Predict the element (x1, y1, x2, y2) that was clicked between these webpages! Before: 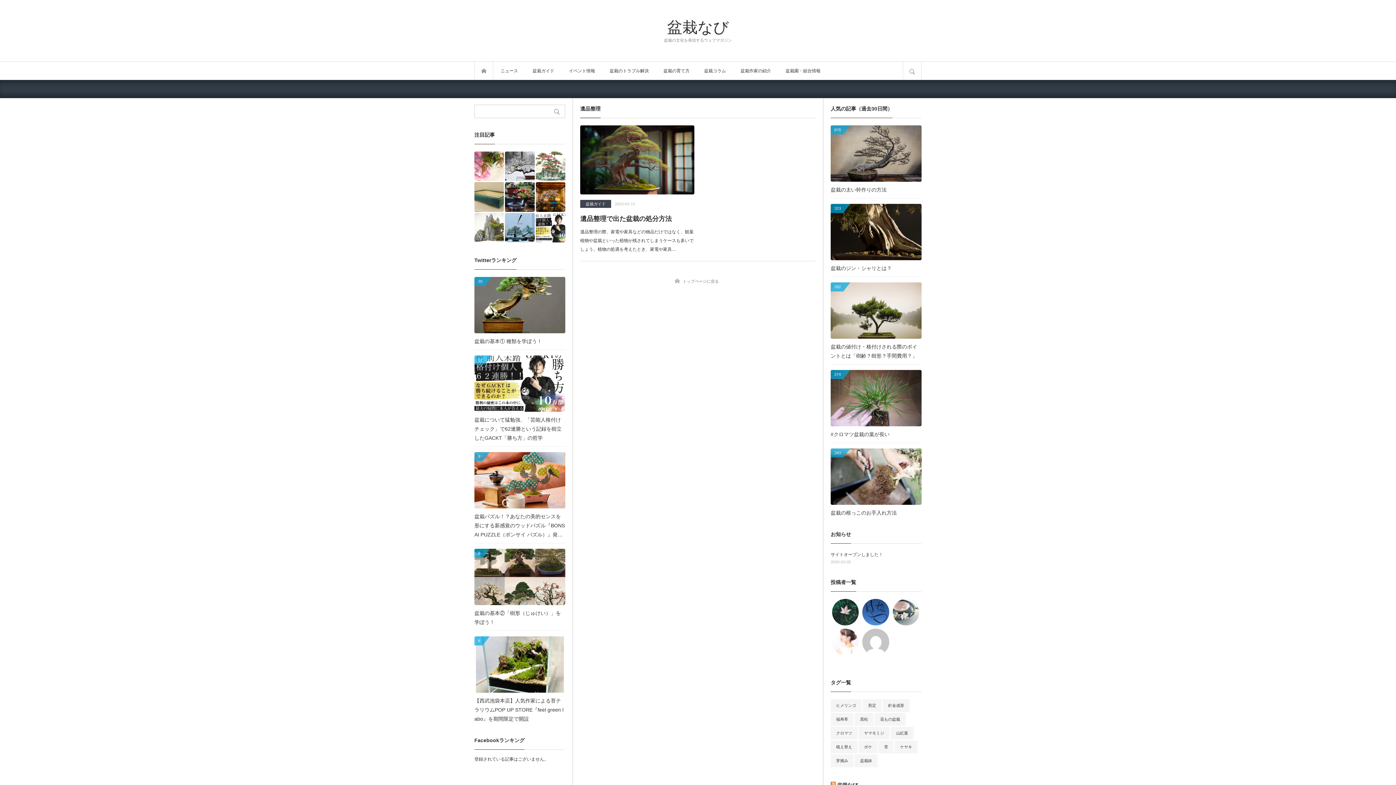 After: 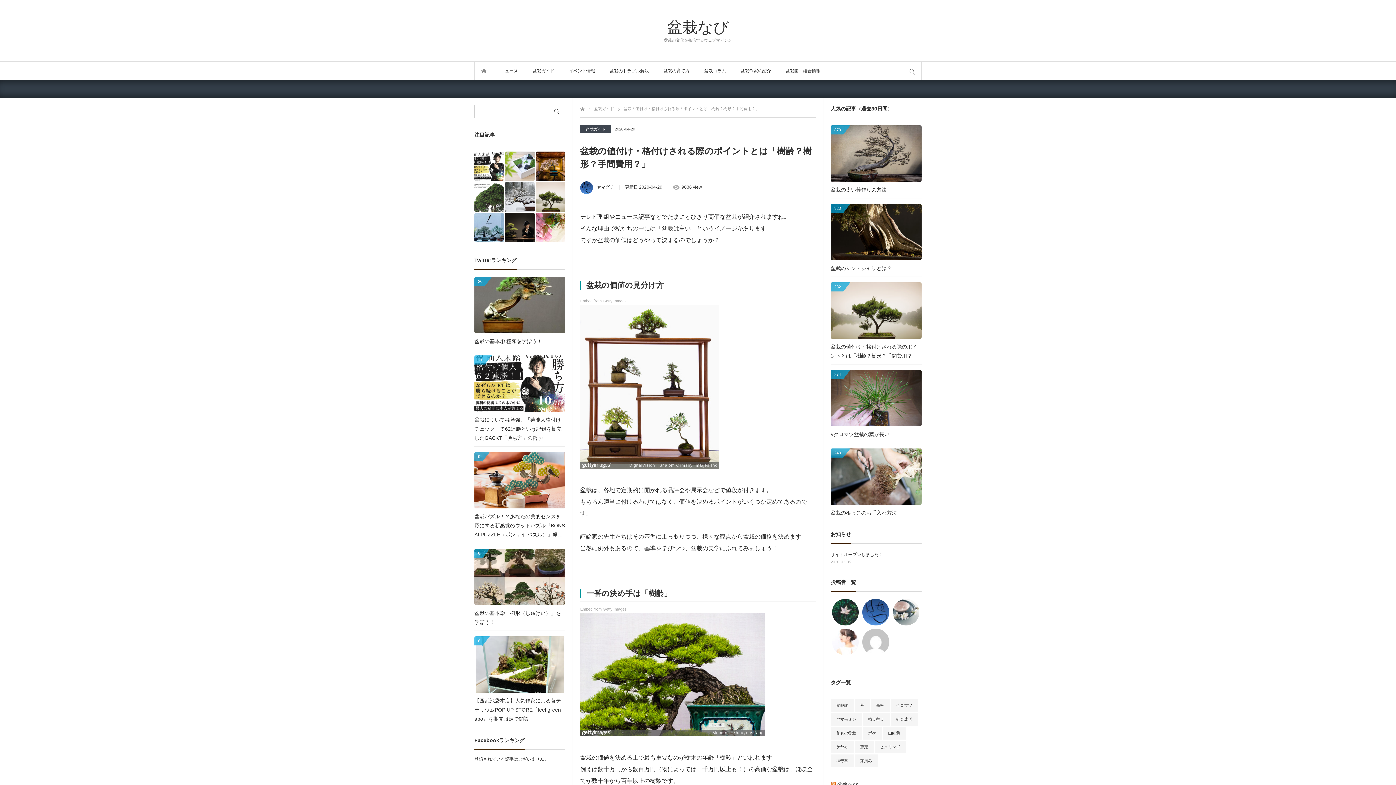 Action: bbox: (830, 282, 921, 338) label: 282

READ MORE